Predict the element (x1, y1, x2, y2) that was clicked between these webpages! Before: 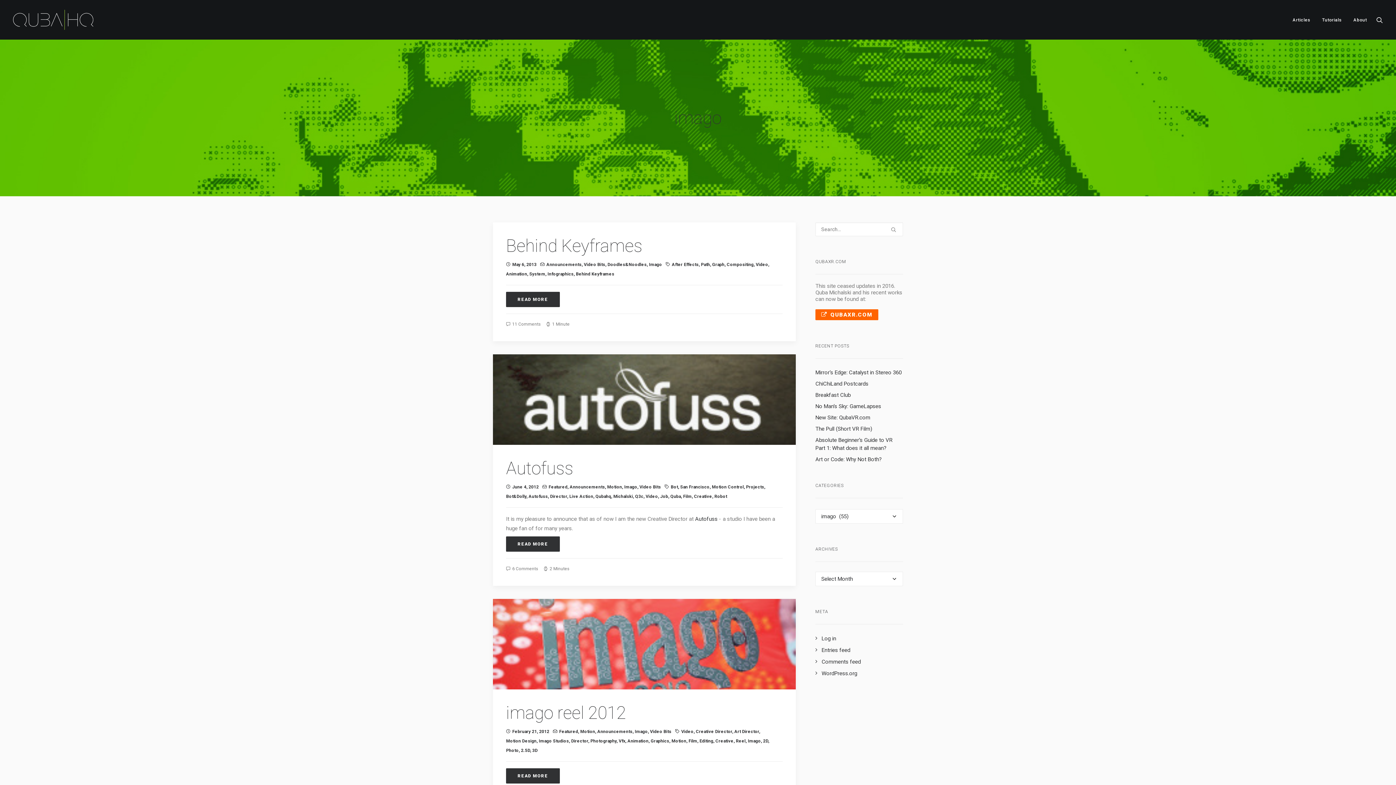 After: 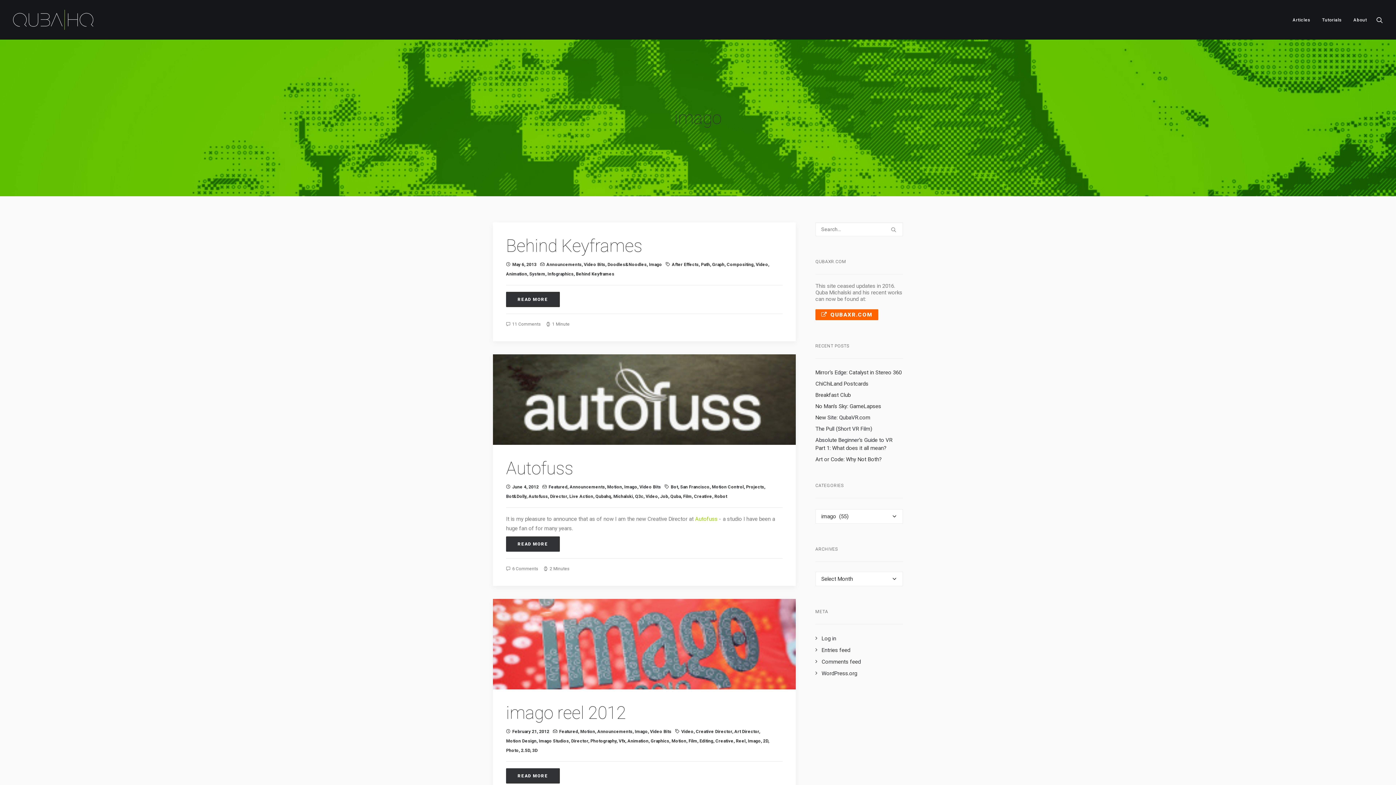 Action: bbox: (695, 515, 717, 522) label: Autofuss